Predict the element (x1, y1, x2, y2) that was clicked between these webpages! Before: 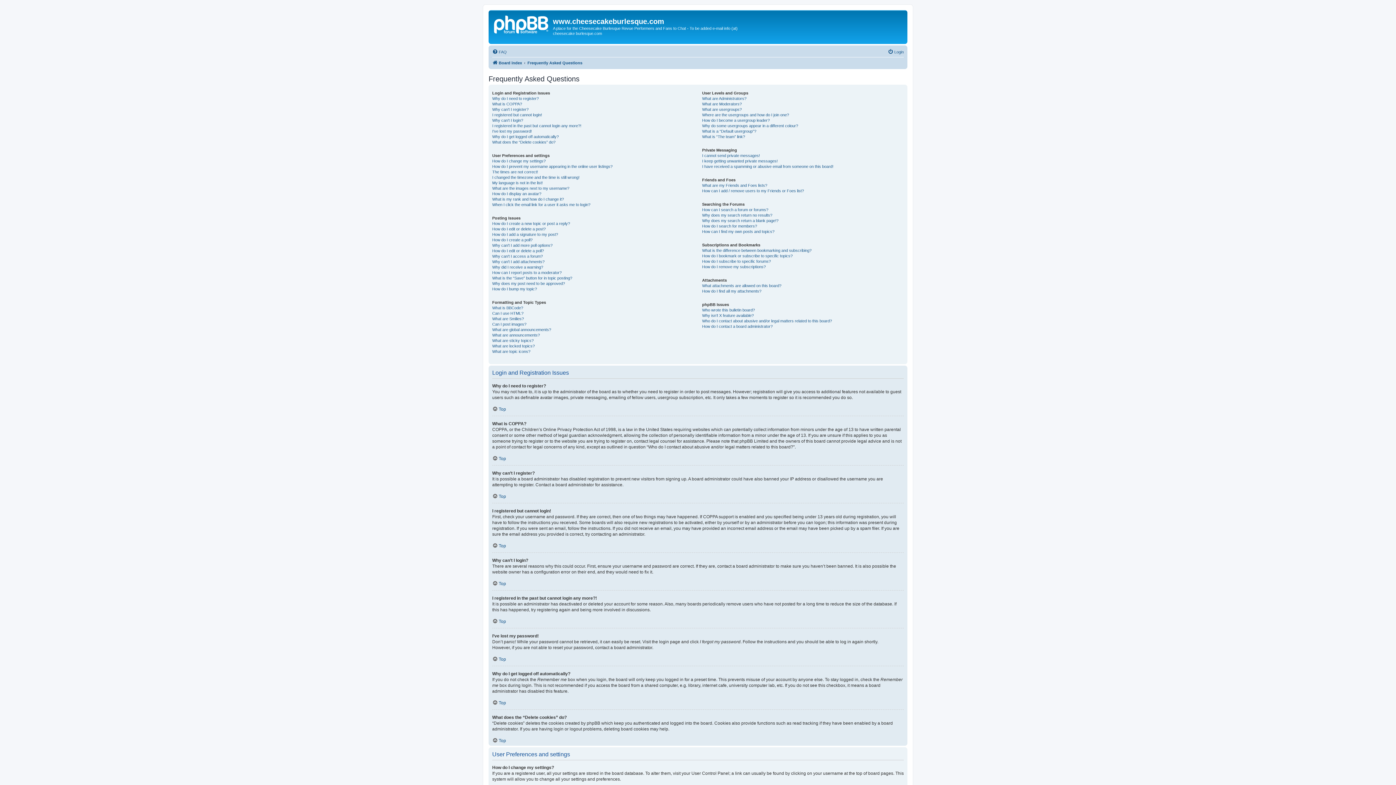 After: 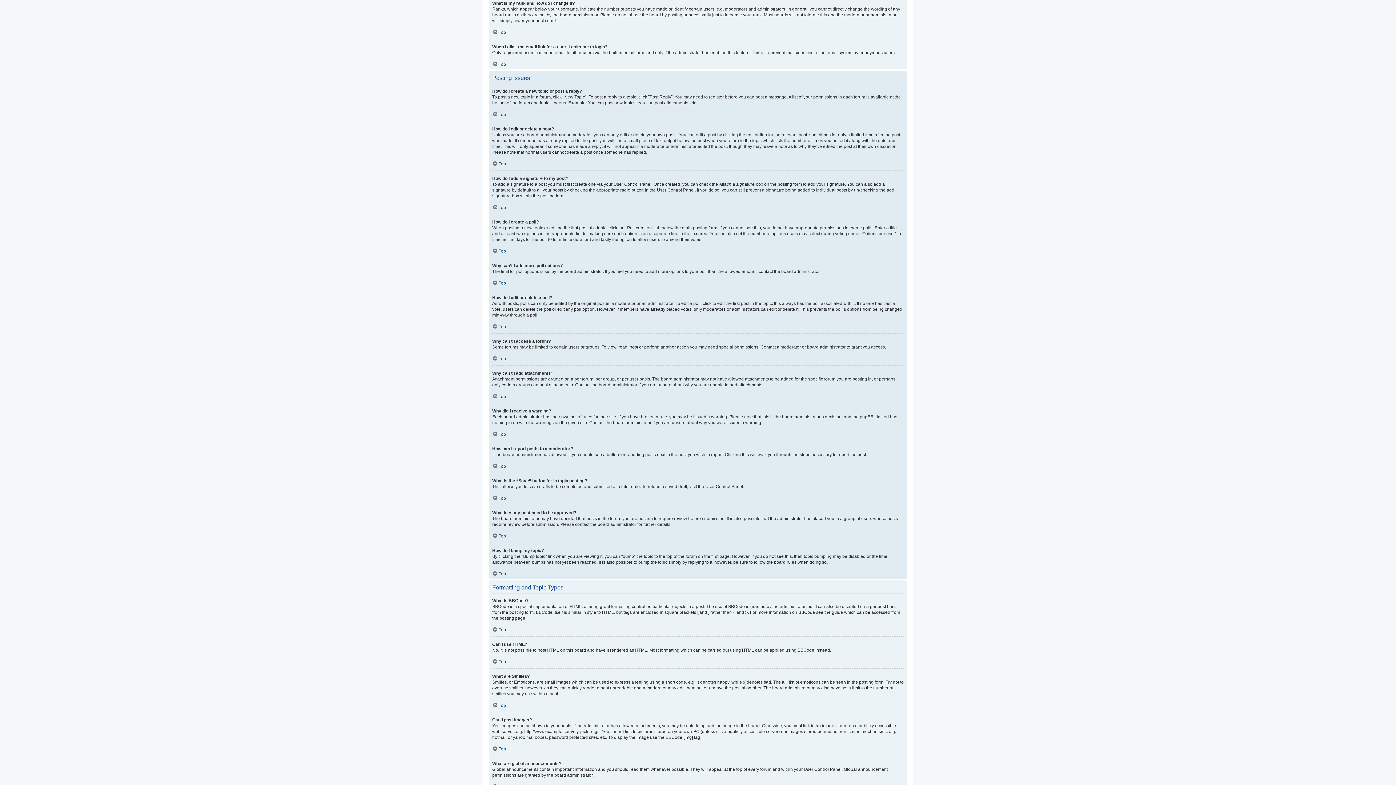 Action: label: What is my rank and how do I change it? bbox: (492, 196, 564, 202)